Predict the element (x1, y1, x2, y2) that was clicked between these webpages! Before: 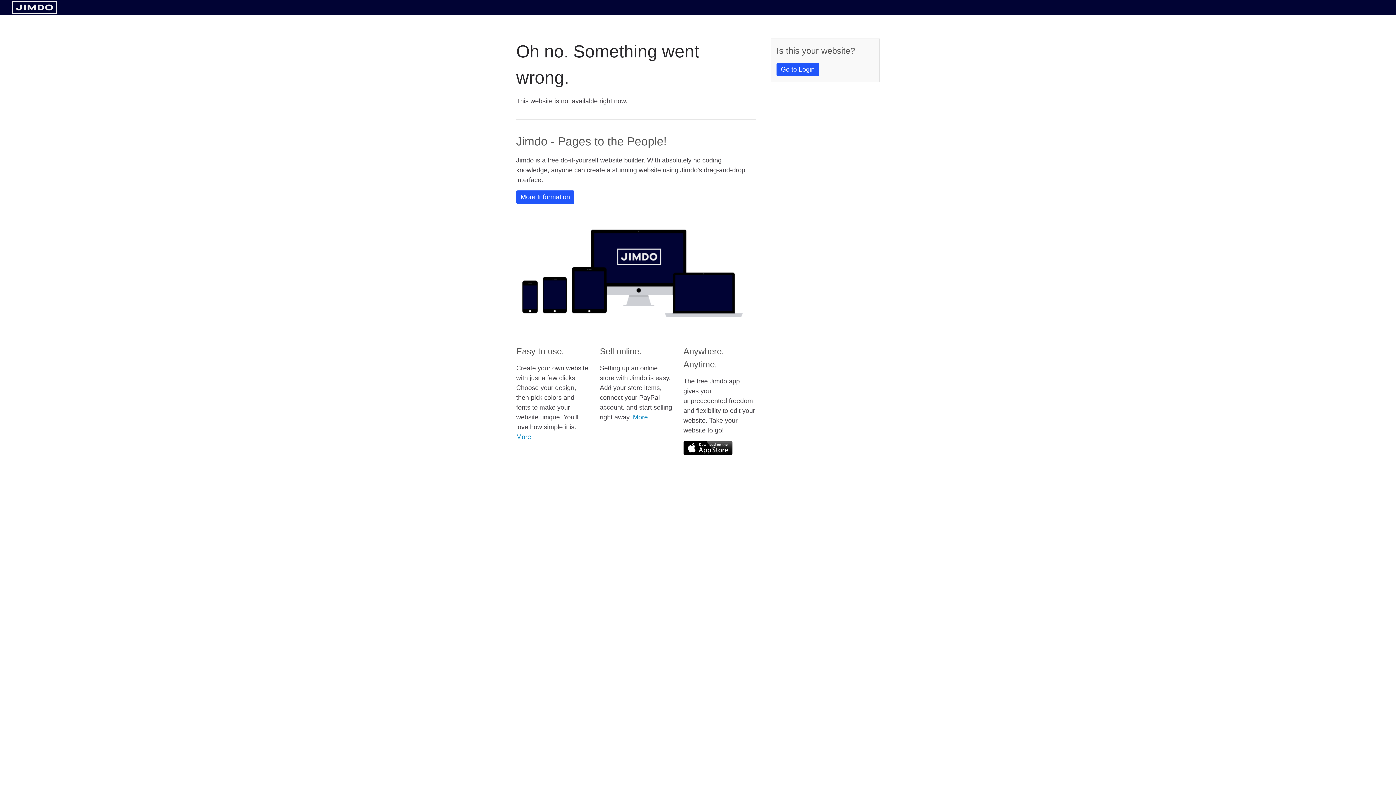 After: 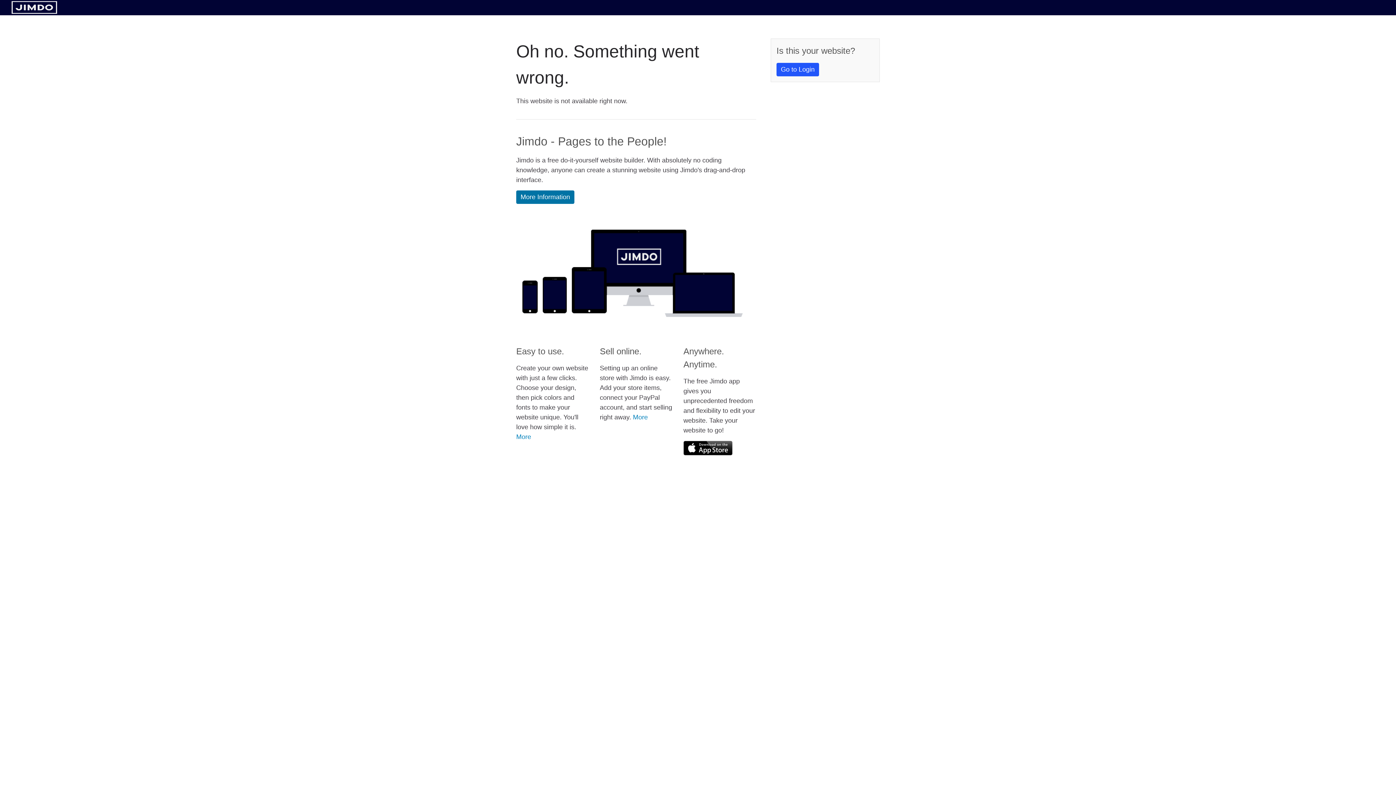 Action: bbox: (516, 190, 574, 204) label: More Information